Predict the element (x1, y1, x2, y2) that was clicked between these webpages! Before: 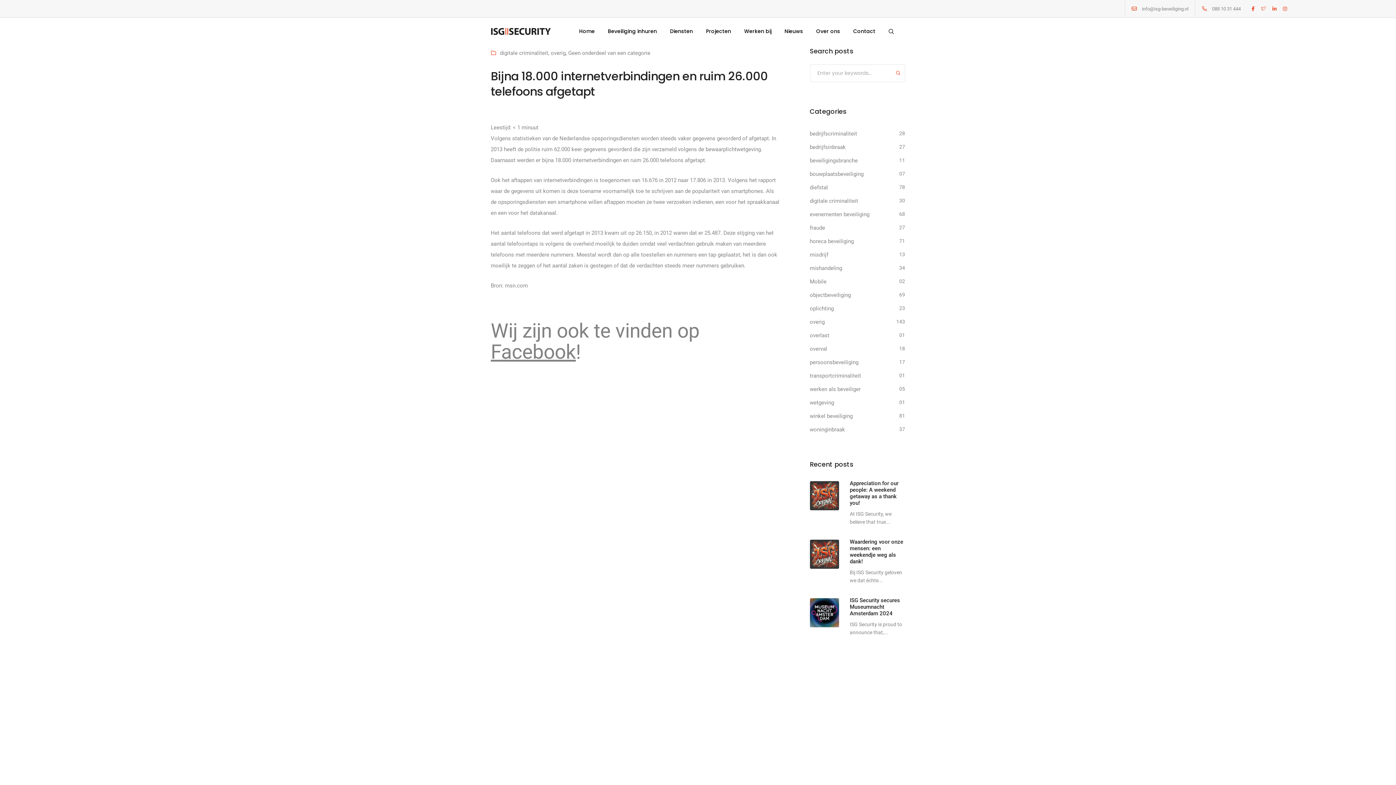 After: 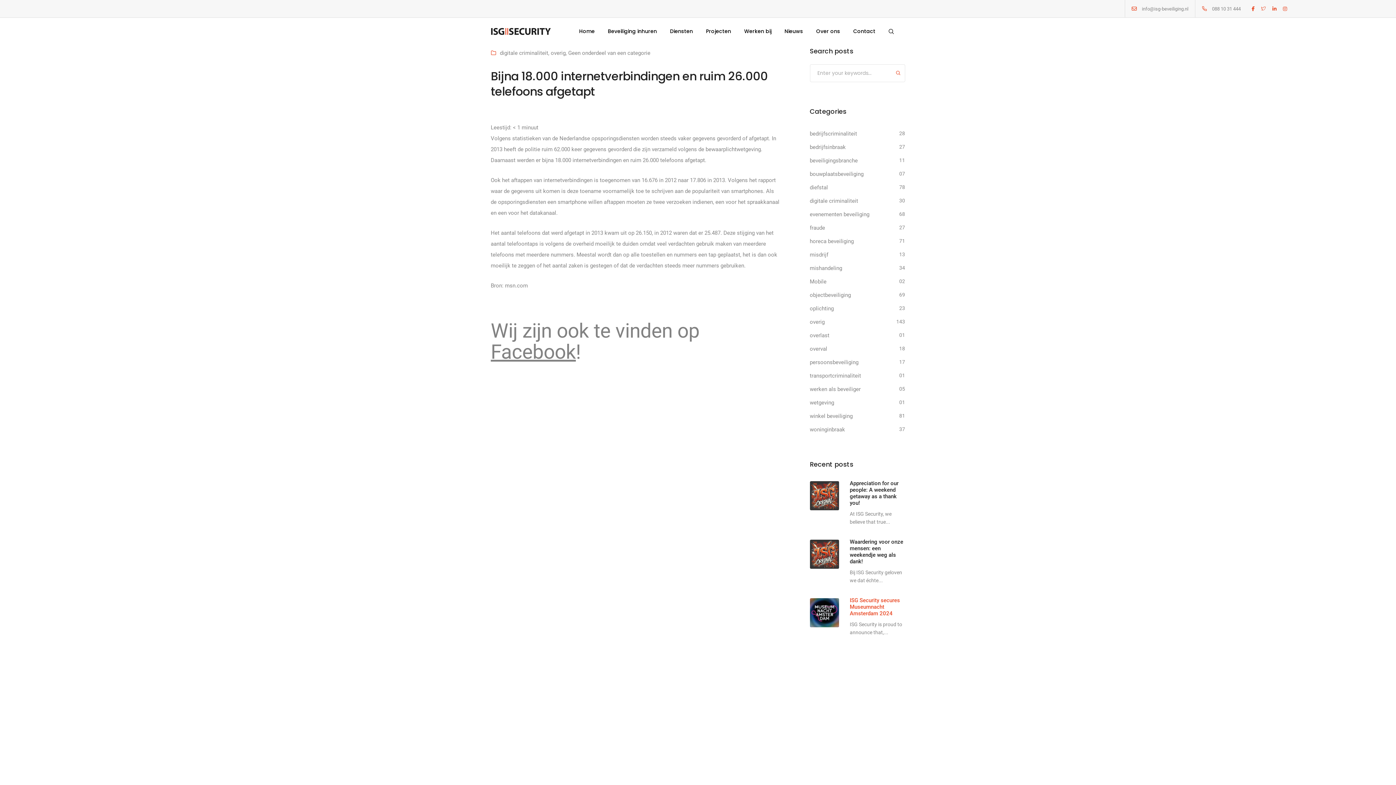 Action: bbox: (850, 597, 905, 617) label: ISG Security secures Museumnacht Amsterdam 2024